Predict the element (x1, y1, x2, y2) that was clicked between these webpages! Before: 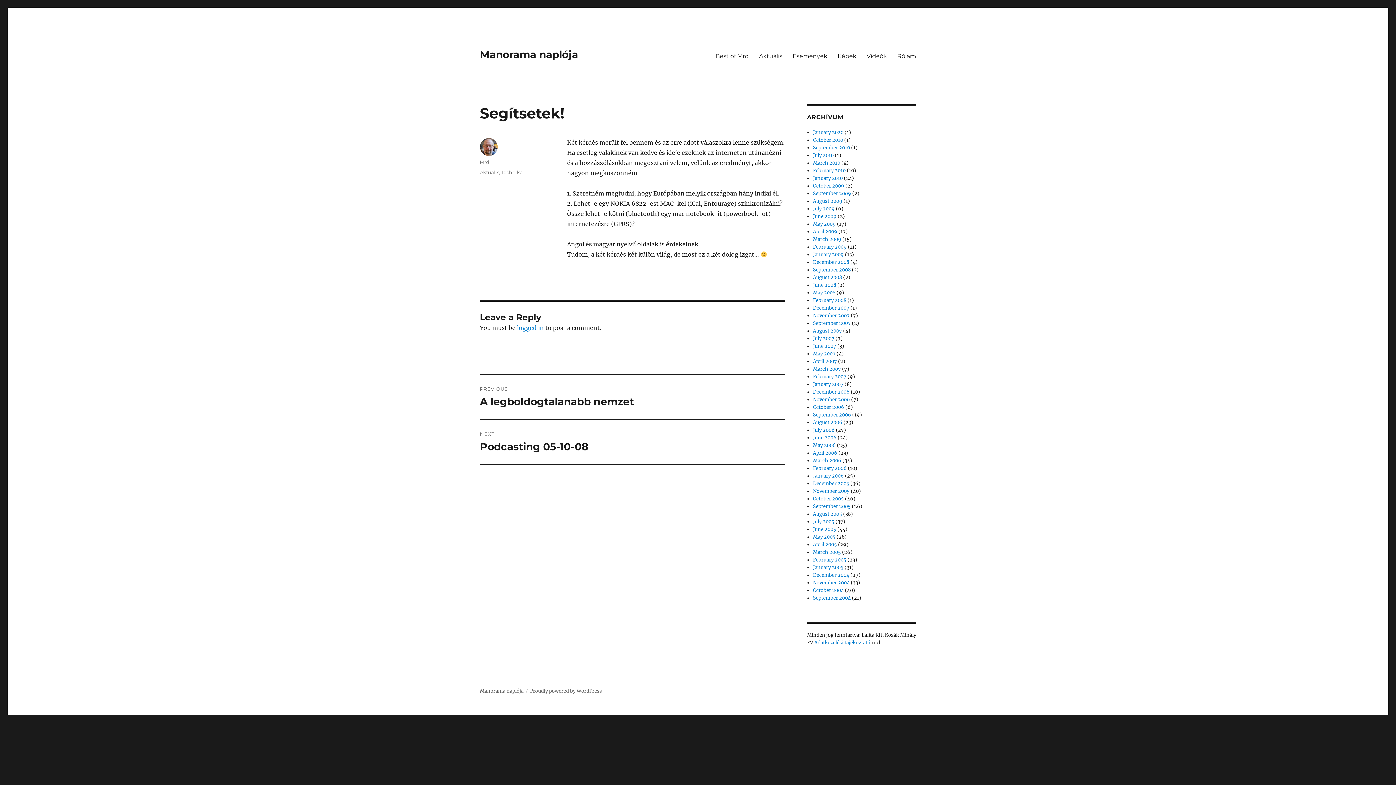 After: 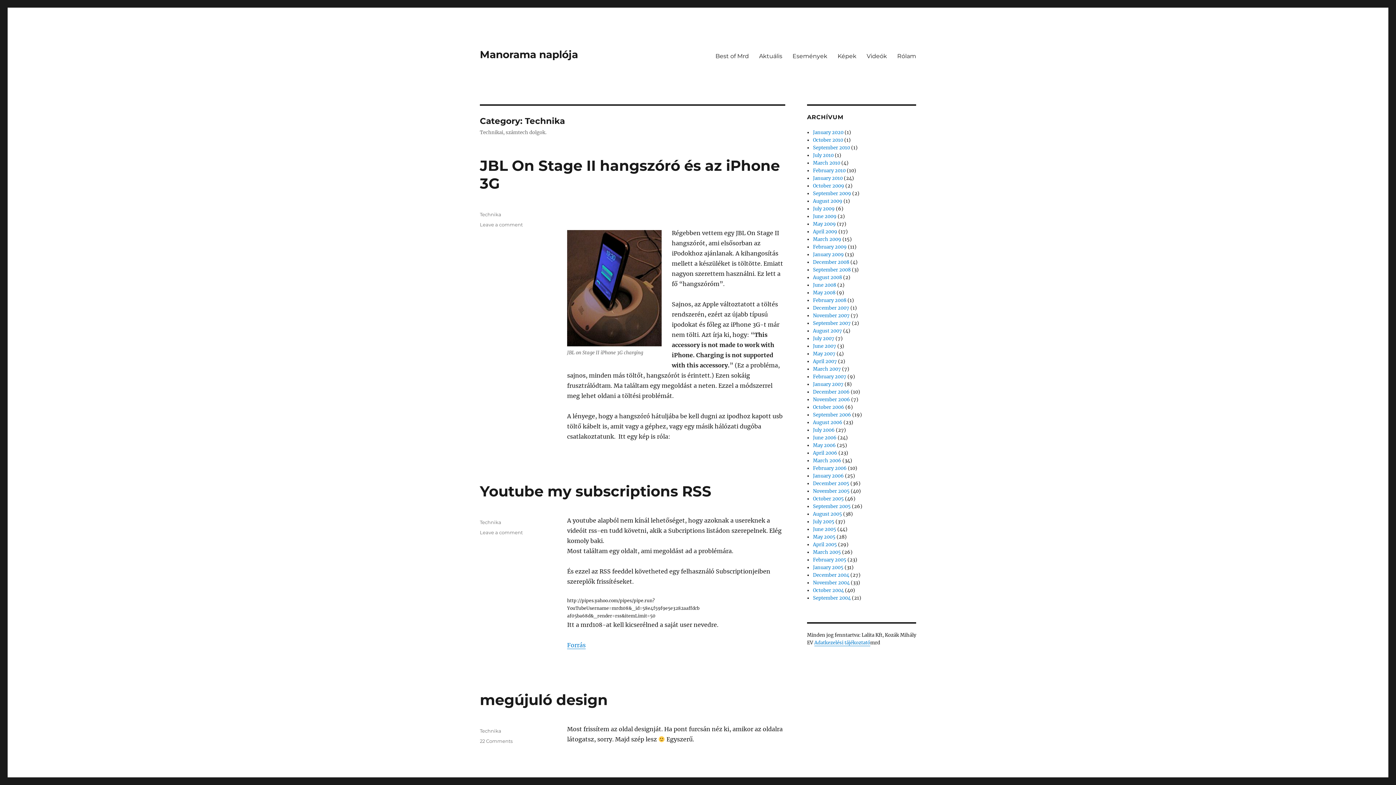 Action: label: Technika bbox: (501, 169, 522, 175)